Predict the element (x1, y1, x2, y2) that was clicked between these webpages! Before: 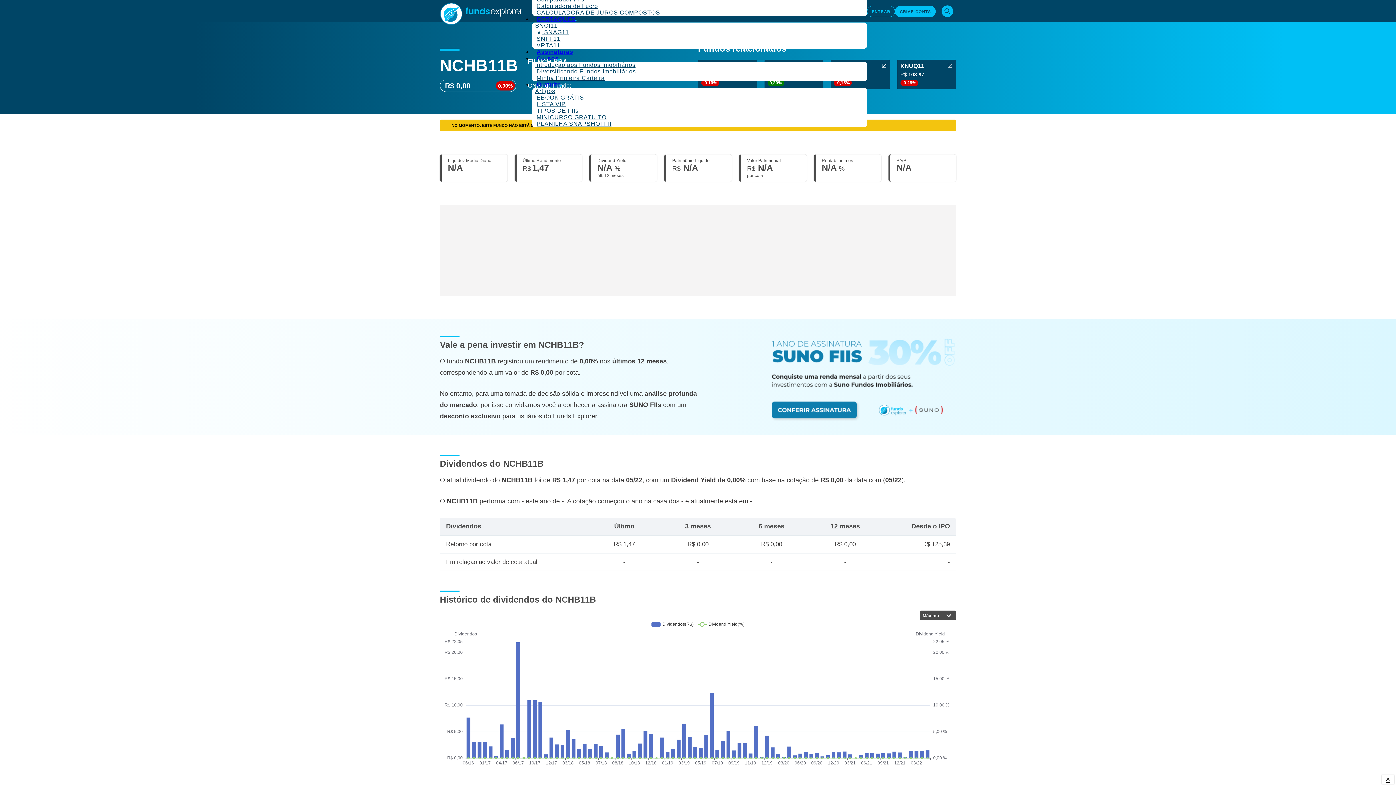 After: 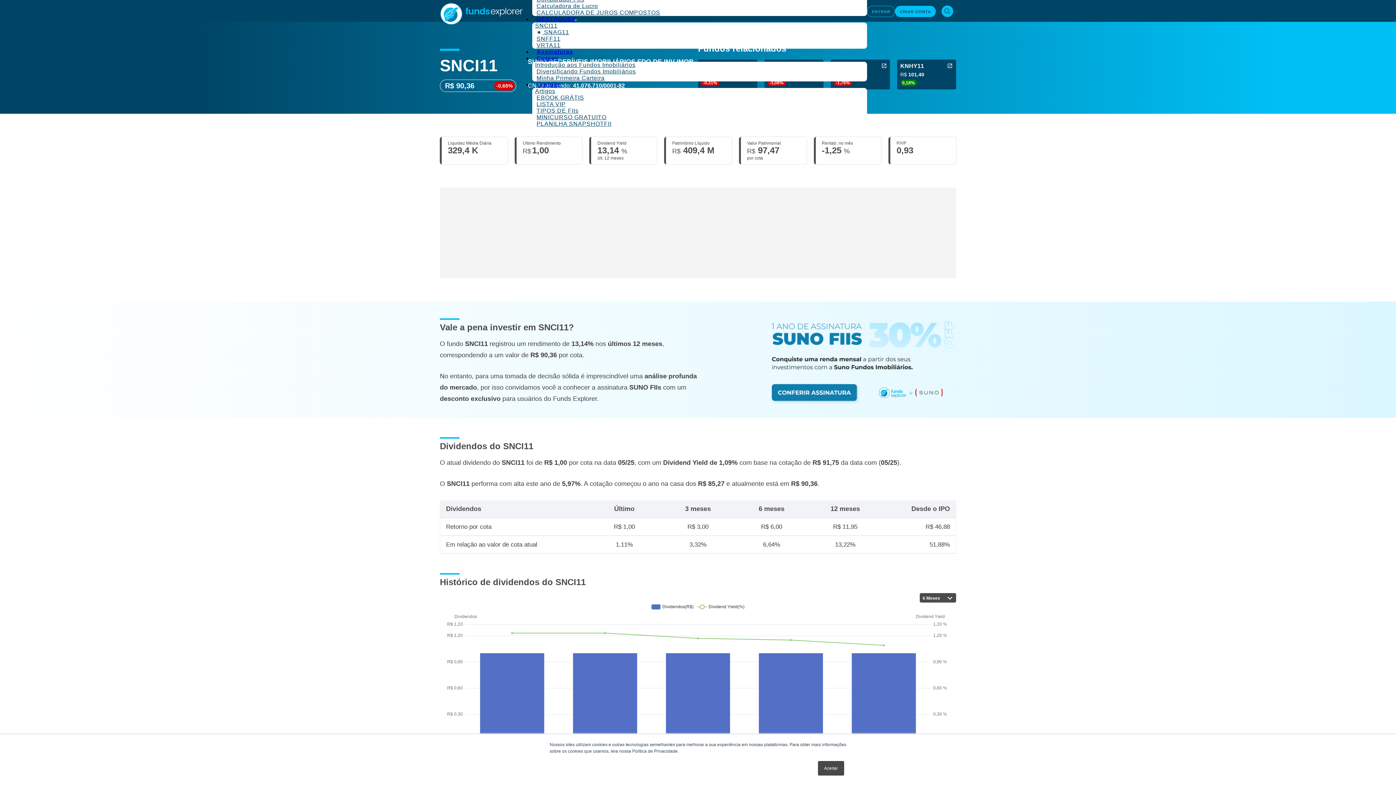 Action: label: SNCI11 bbox: (532, 15, 565, 35)